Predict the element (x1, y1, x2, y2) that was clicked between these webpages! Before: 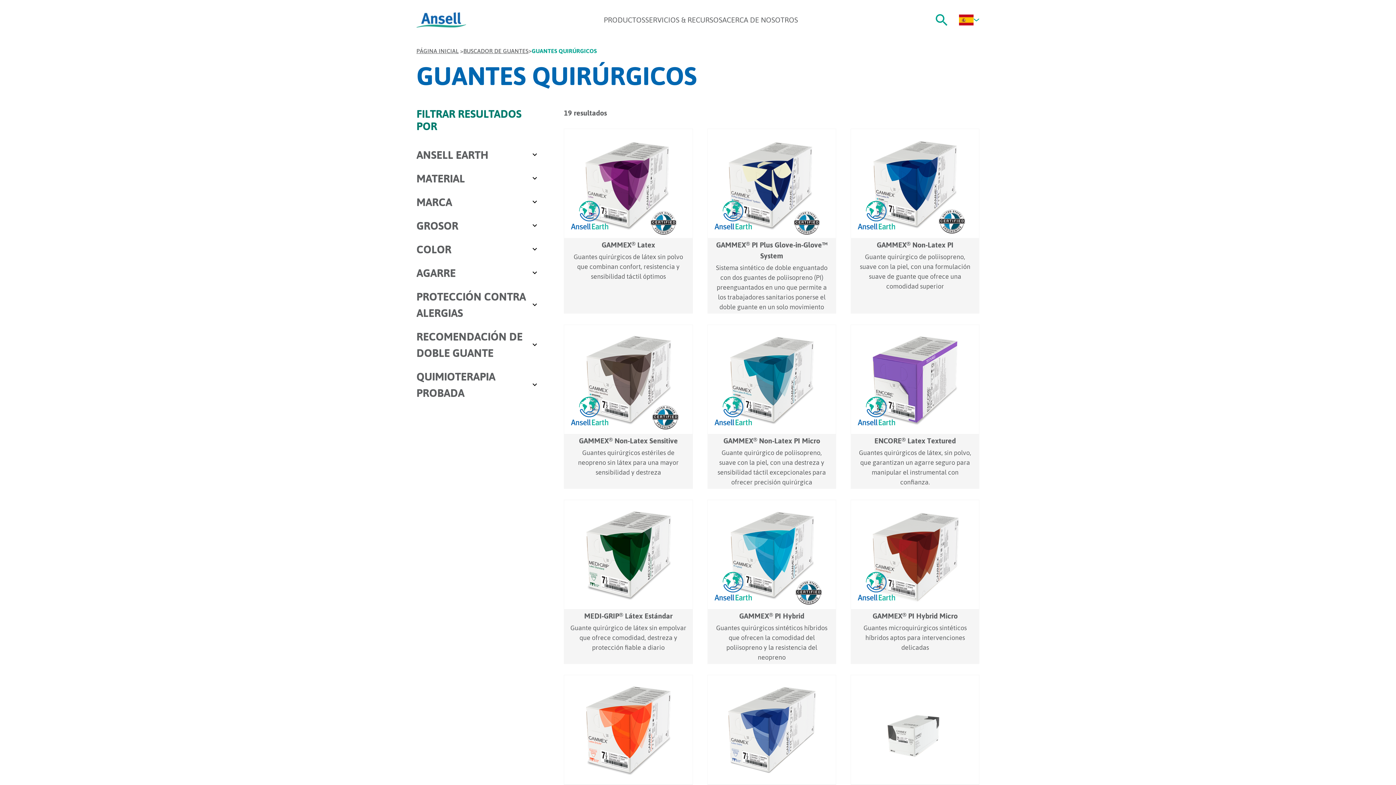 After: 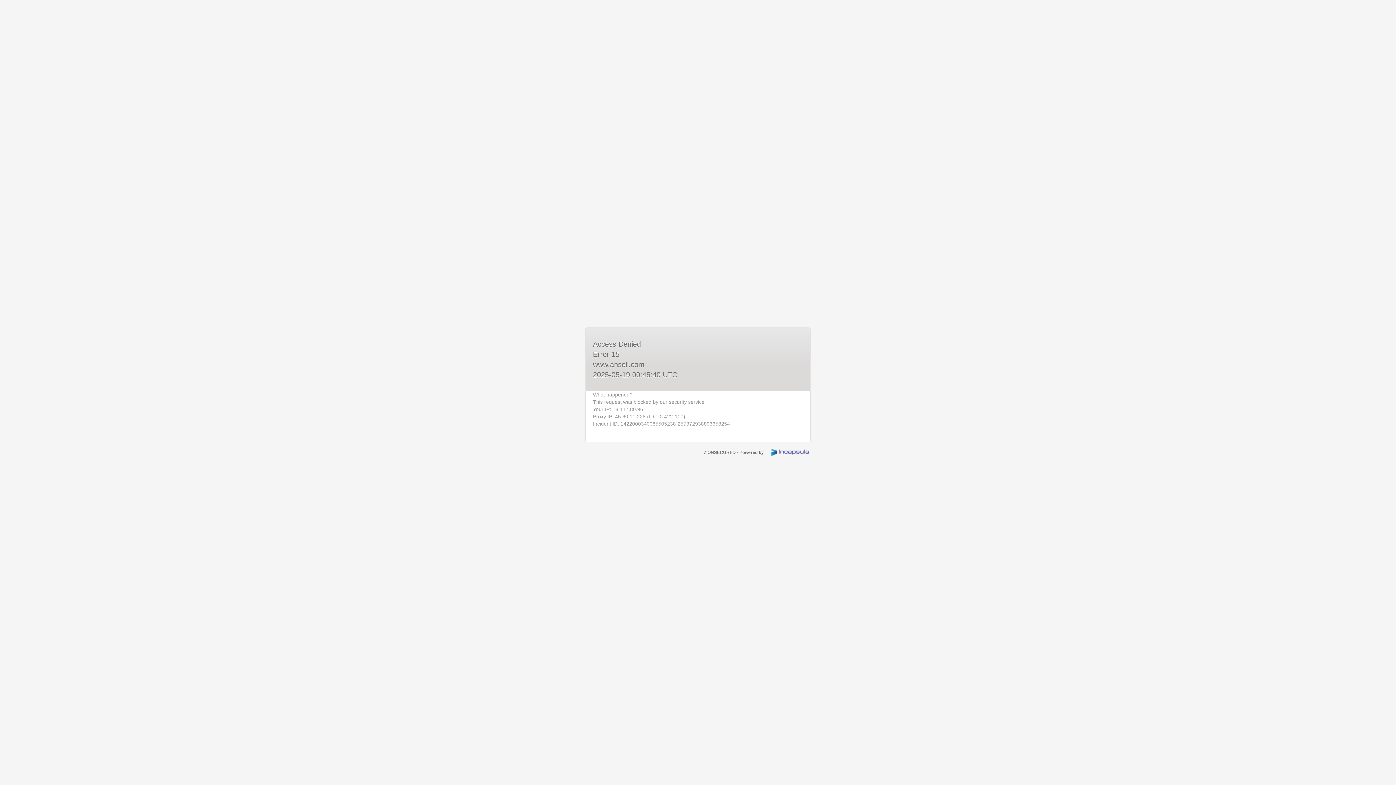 Action: bbox: (416, 47, 458, 54) label: PÁGINA INICIAL